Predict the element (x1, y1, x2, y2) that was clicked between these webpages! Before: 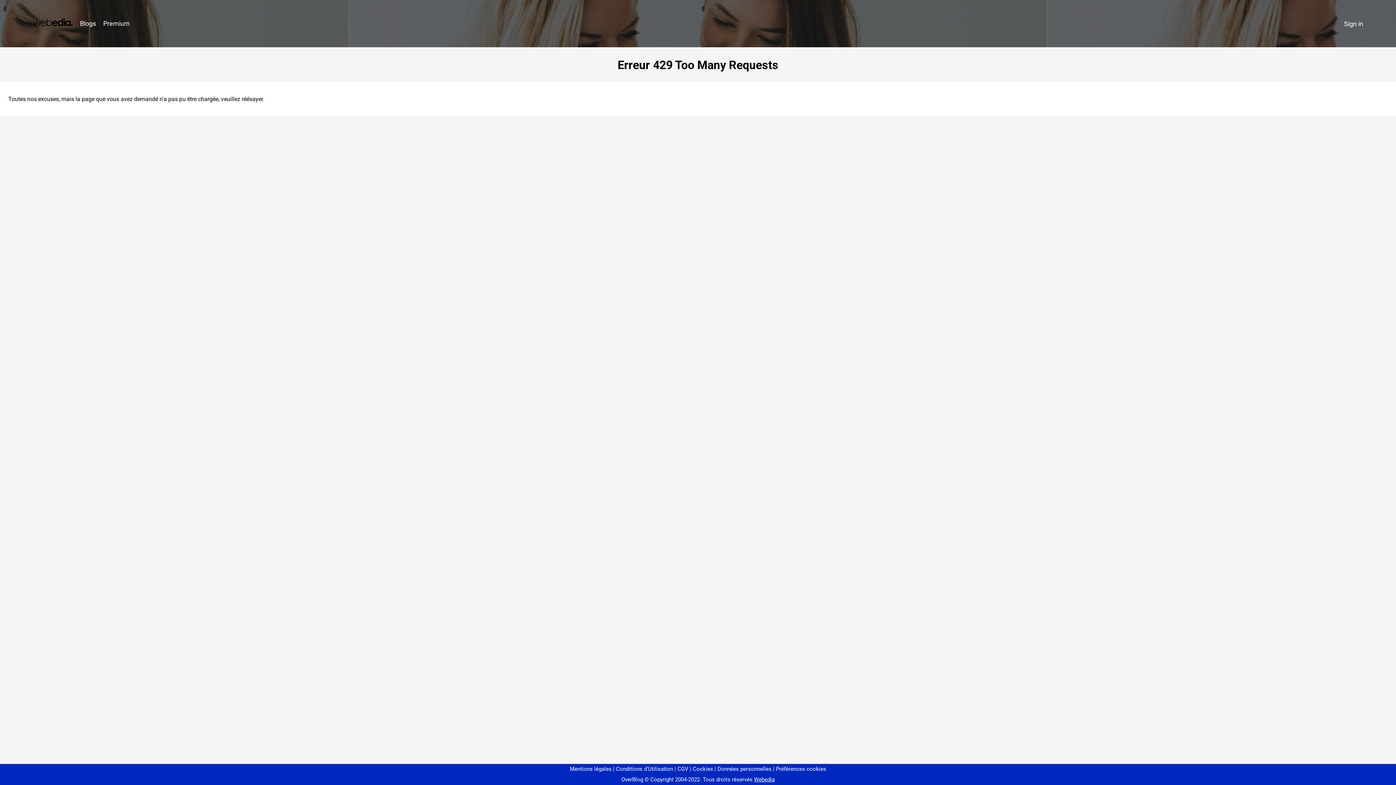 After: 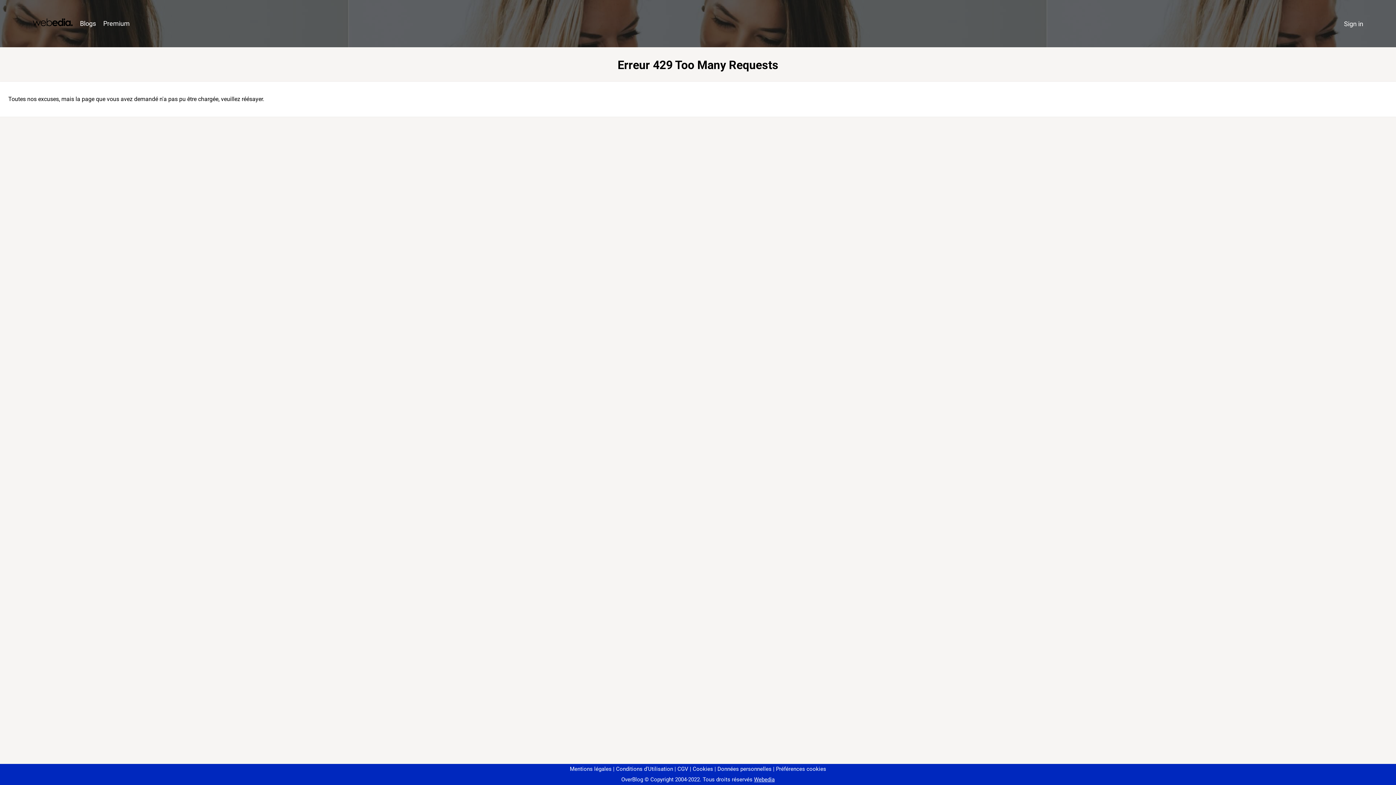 Action: label: Préférences cookies bbox: (773, 766, 826, 772)